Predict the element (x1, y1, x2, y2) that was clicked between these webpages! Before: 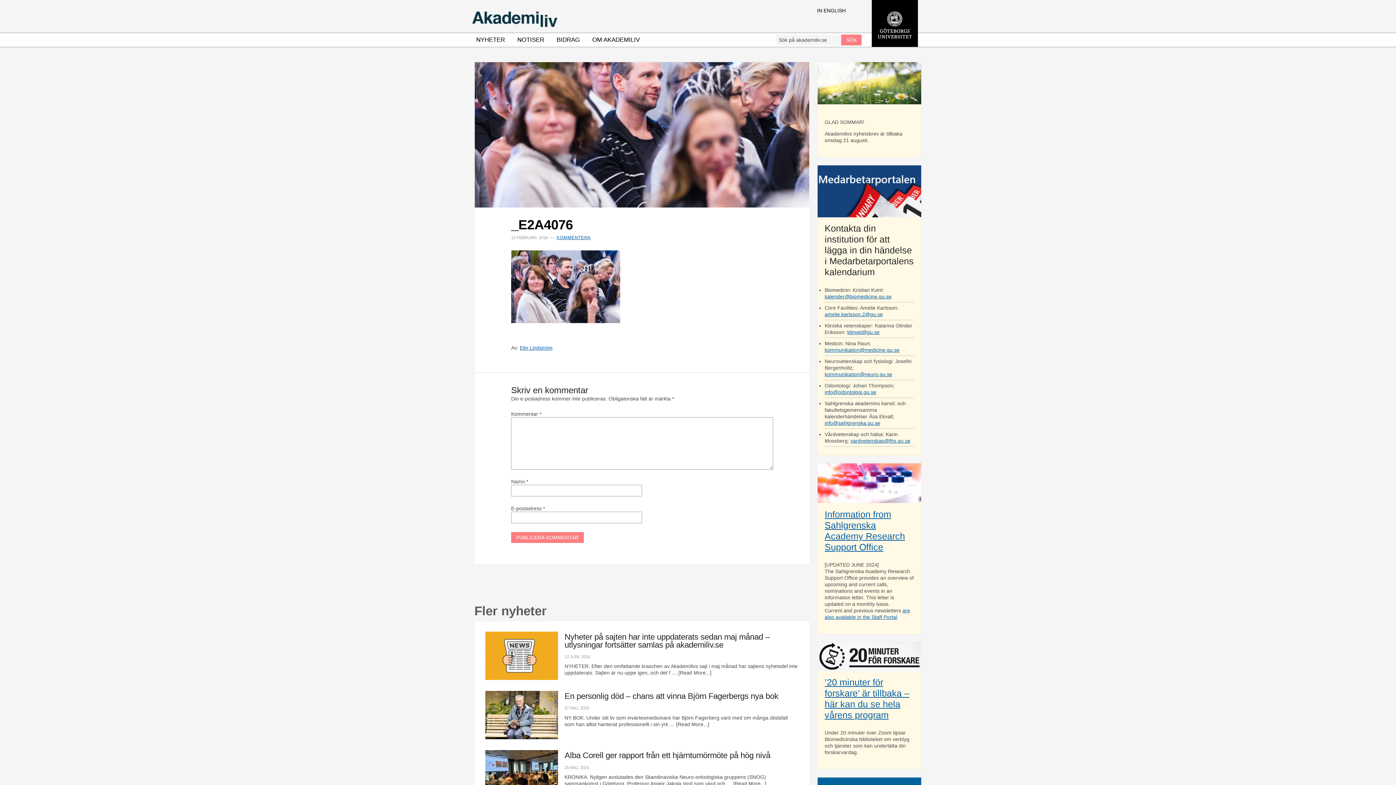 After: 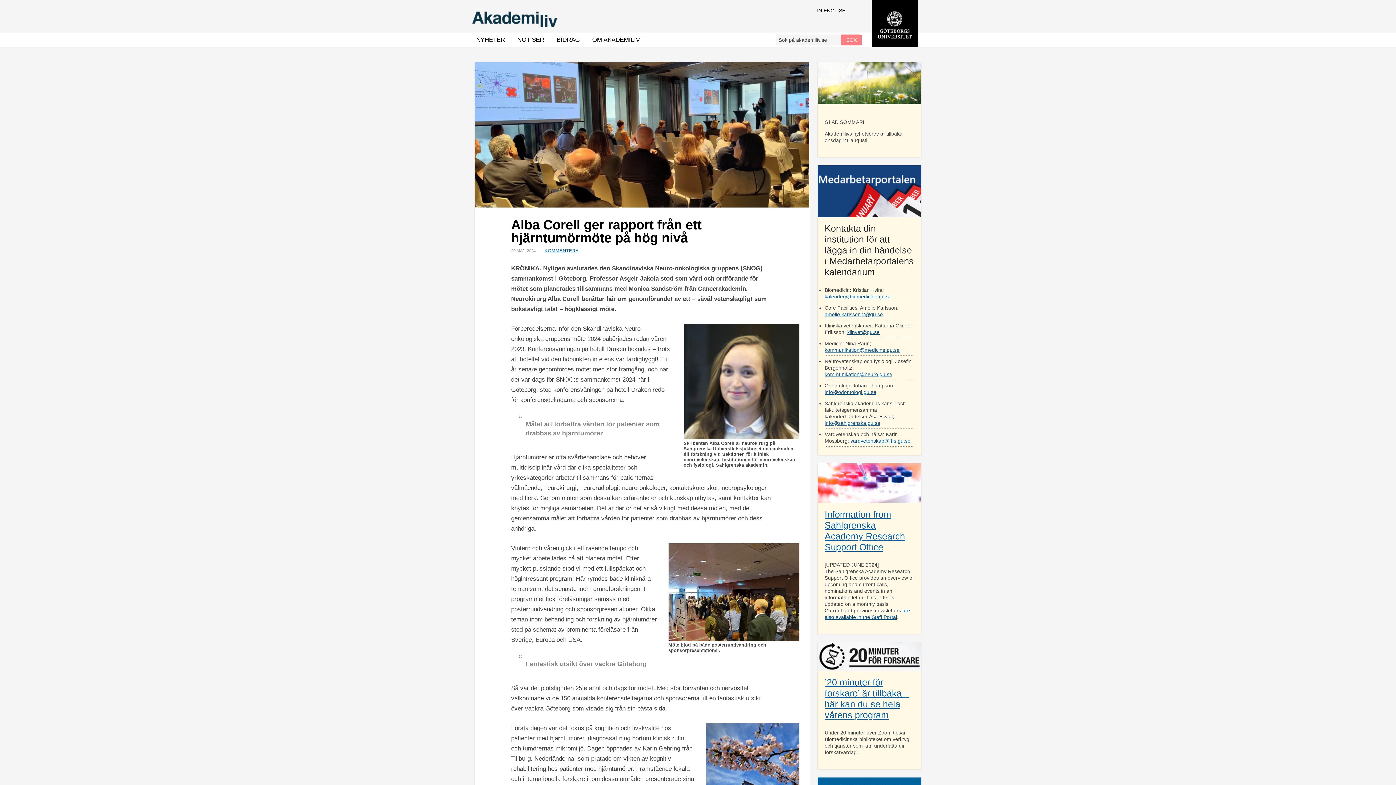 Action: label: Alba Corell ger rapport från ett hjärntumörmöte på hög nivå  bbox: (564, 751, 772, 760)